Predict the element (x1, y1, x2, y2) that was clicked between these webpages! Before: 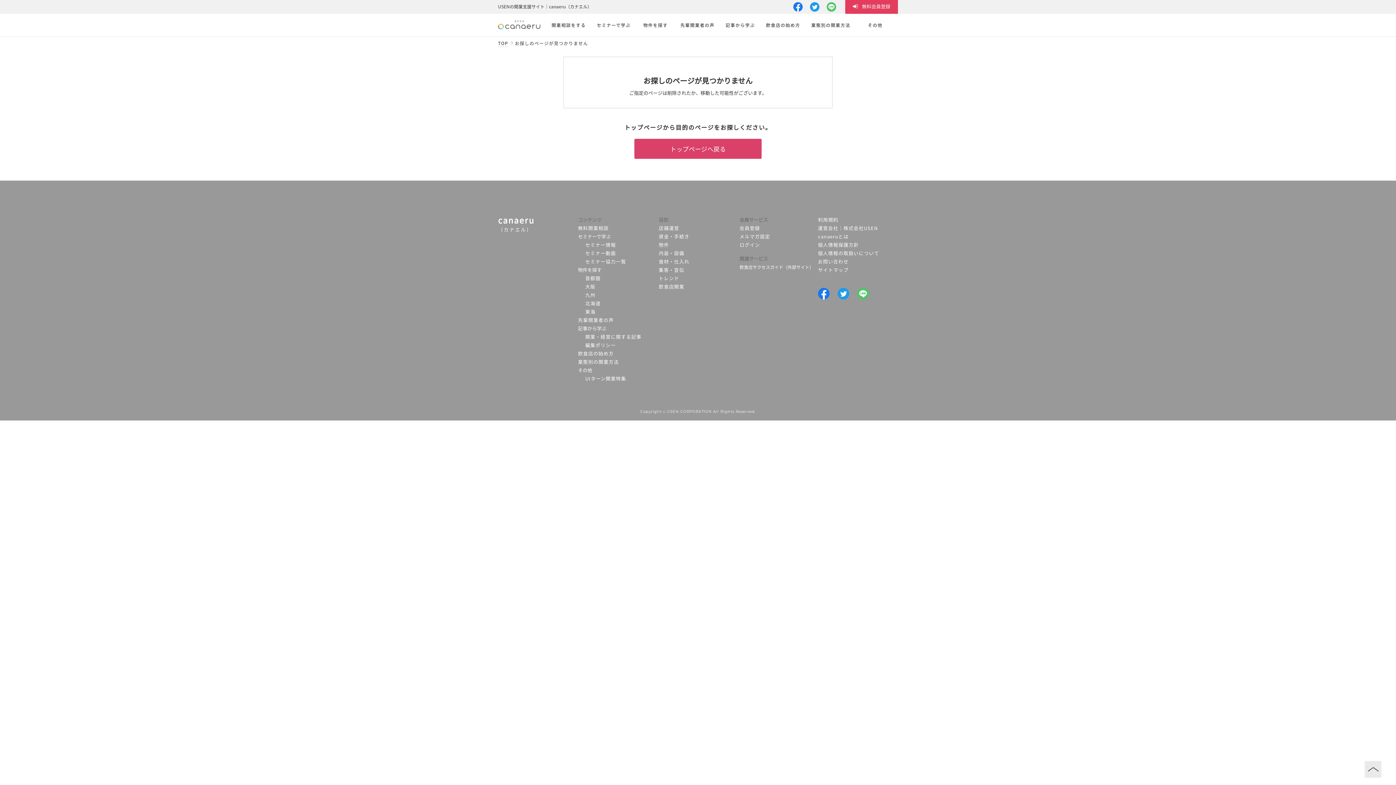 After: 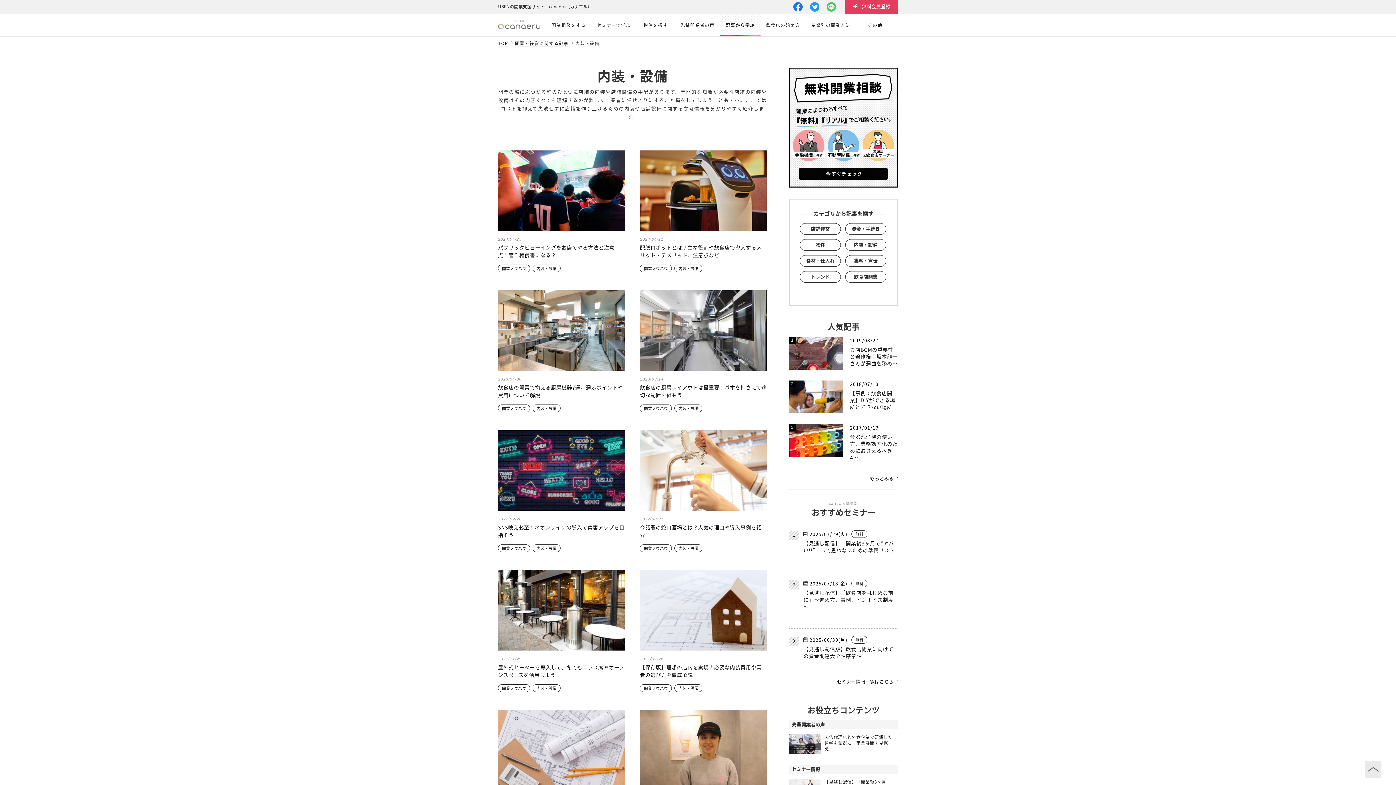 Action: label: 内装・設備 bbox: (658, 249, 684, 257)